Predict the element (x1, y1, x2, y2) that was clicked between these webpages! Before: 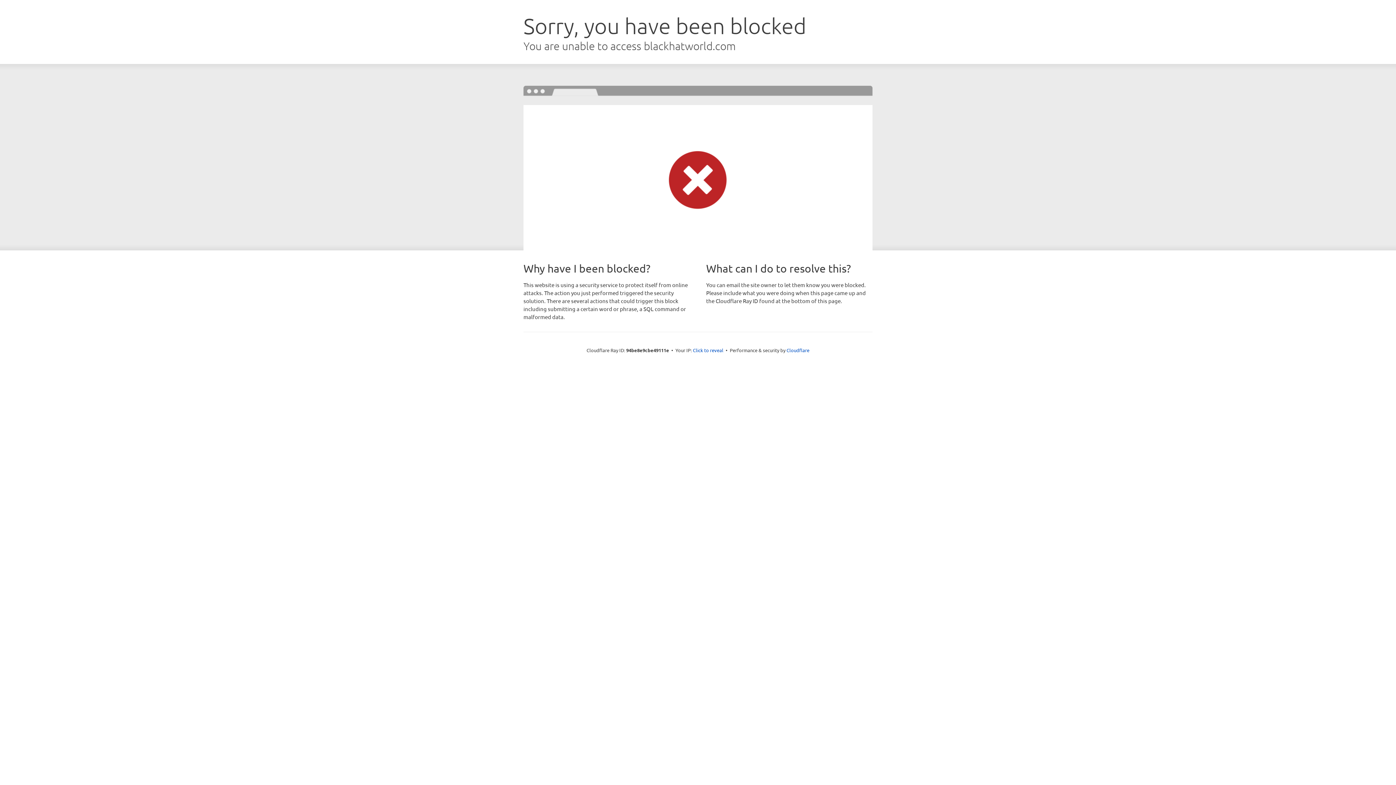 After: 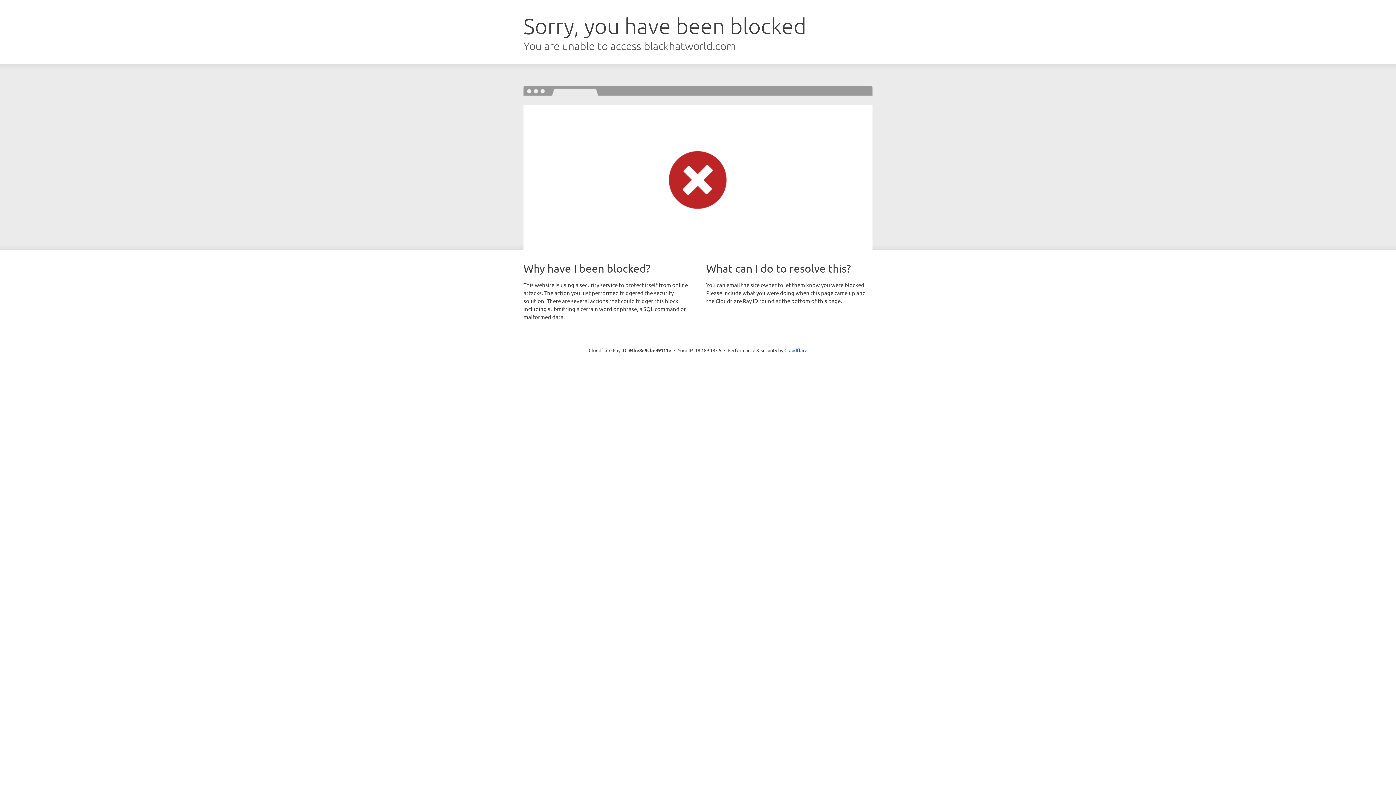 Action: label: Click to reveal bbox: (693, 346, 723, 353)